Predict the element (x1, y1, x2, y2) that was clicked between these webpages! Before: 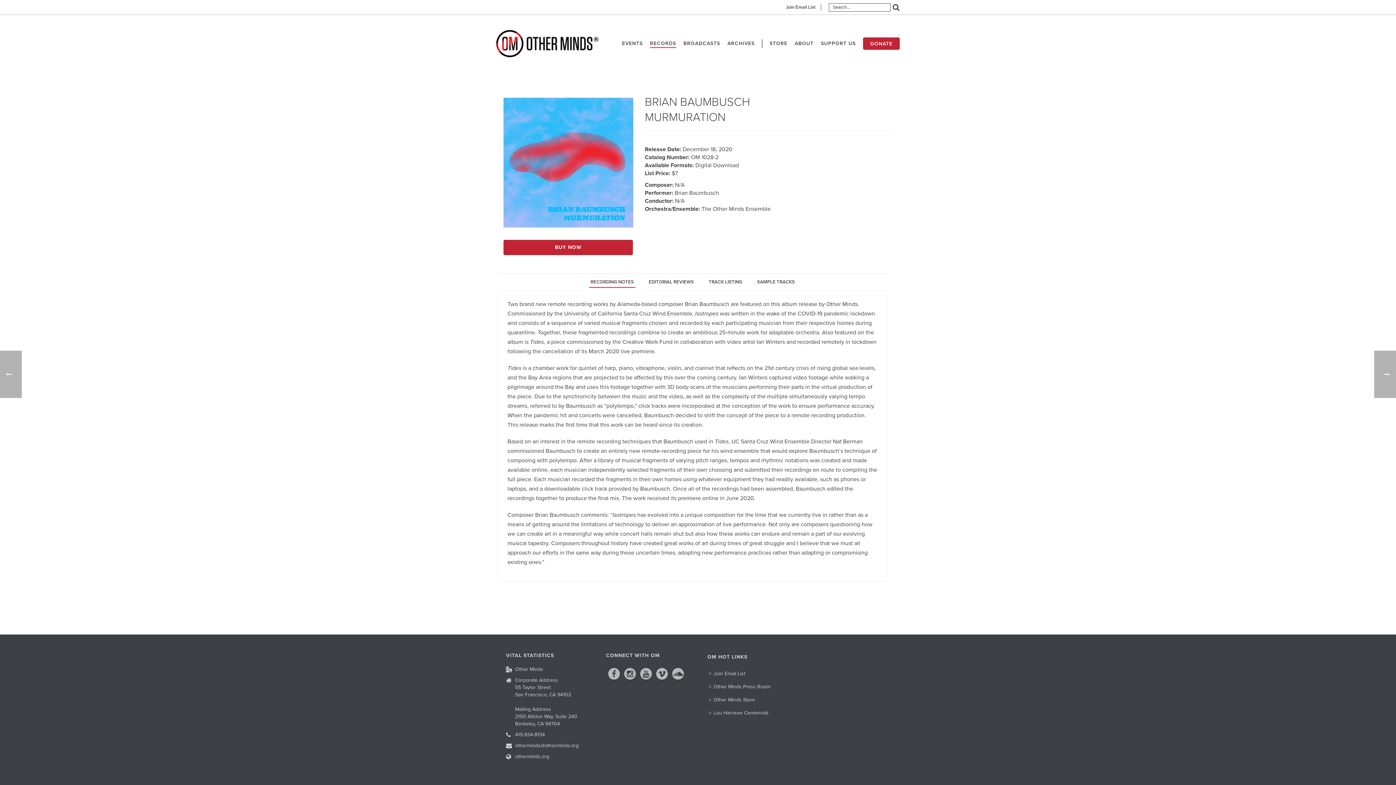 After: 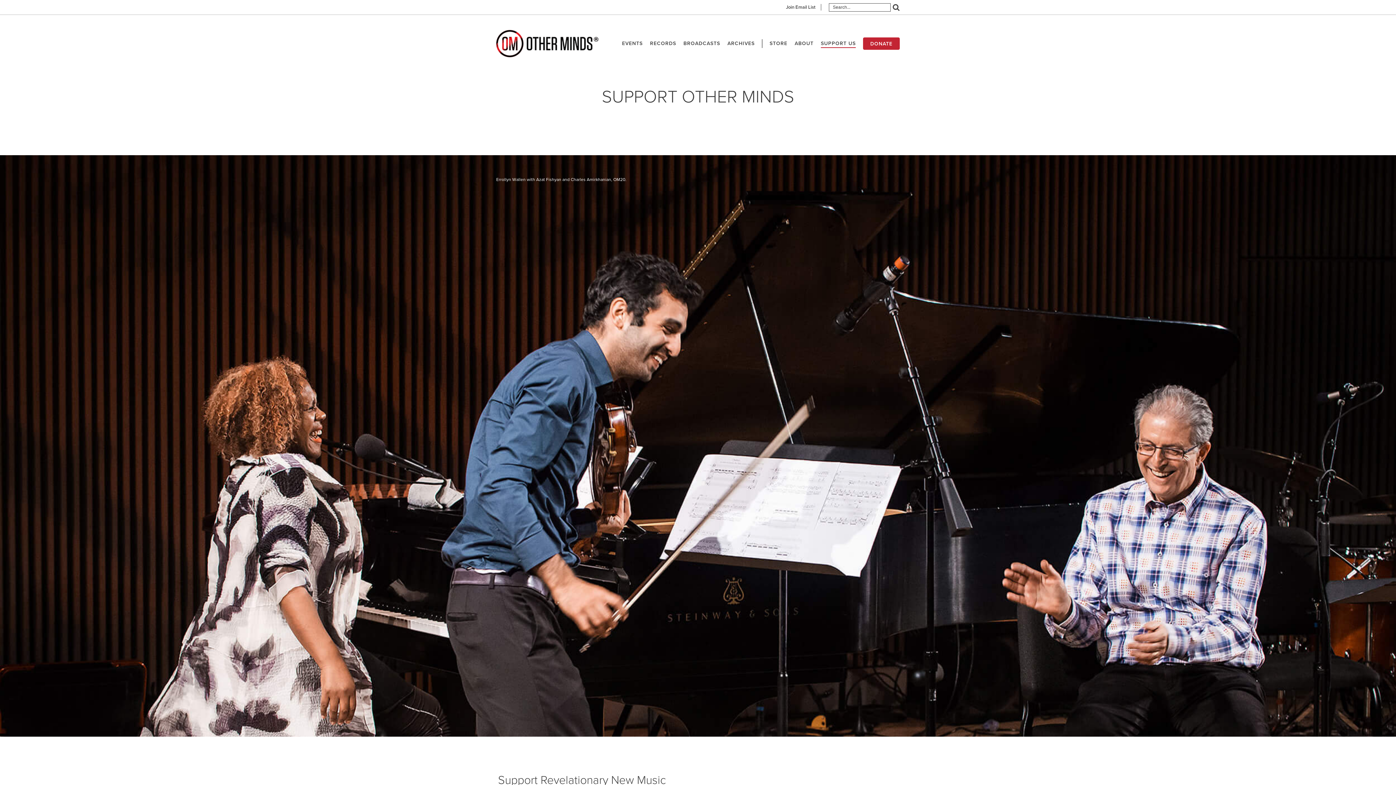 Action: label: SUPPORT US bbox: (817, 39, 859, 48)